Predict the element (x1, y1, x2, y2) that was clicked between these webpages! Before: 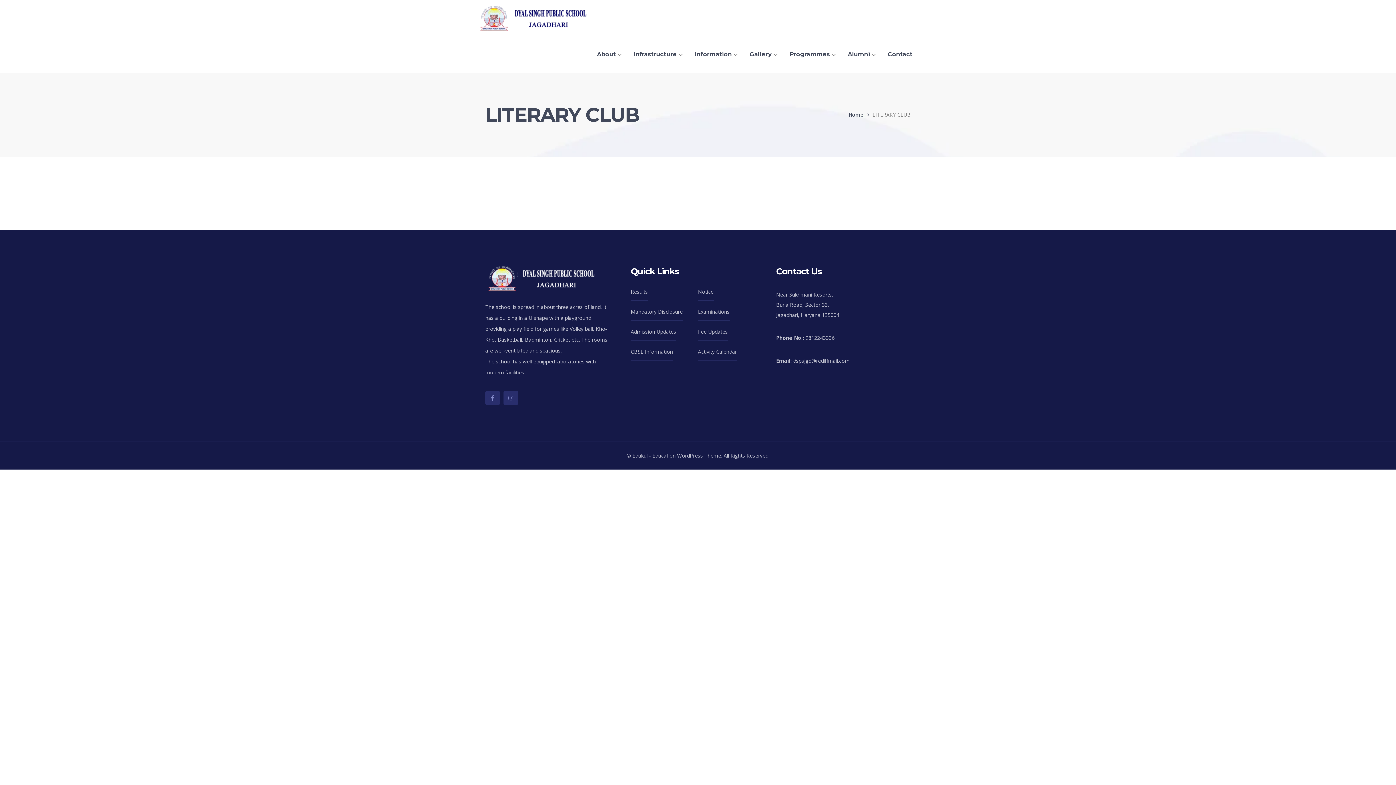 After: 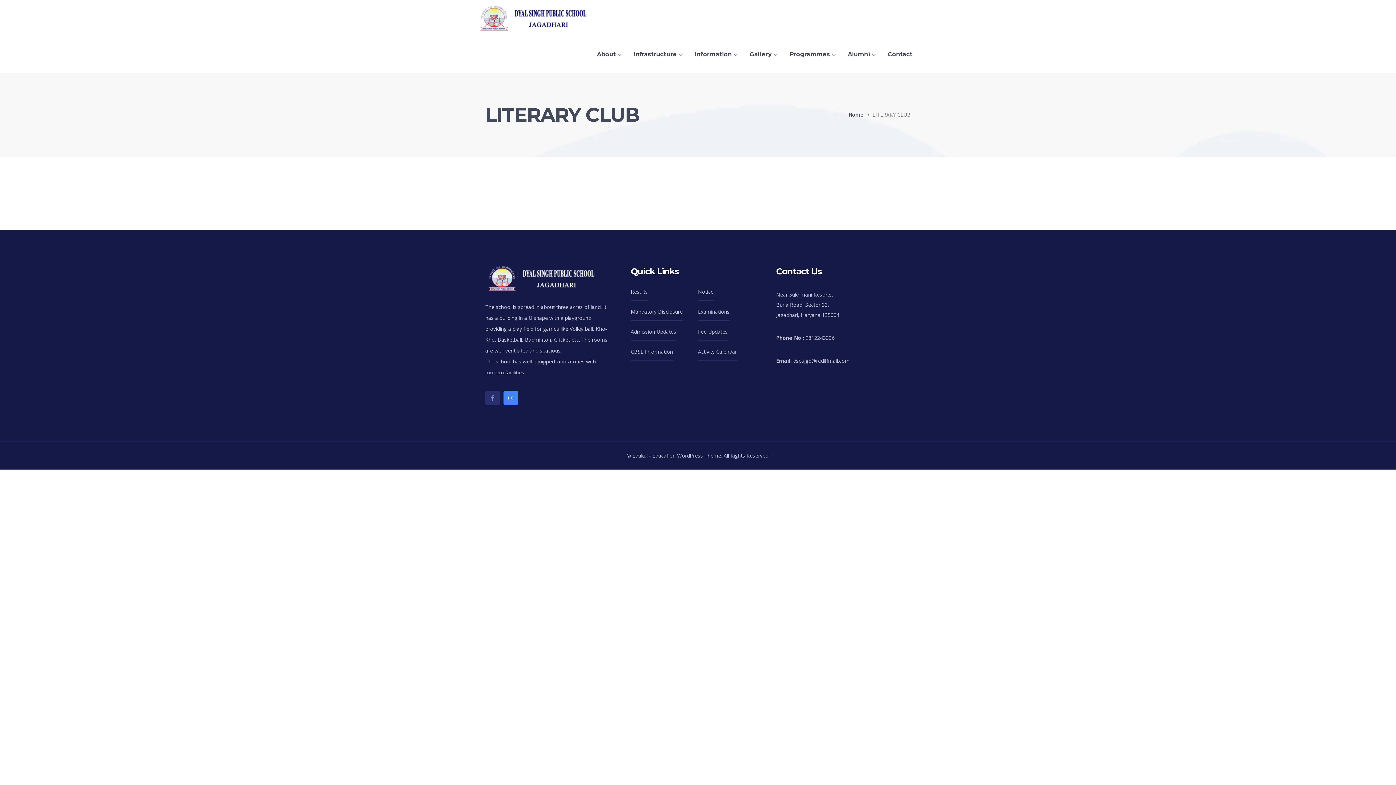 Action: bbox: (503, 390, 518, 405)